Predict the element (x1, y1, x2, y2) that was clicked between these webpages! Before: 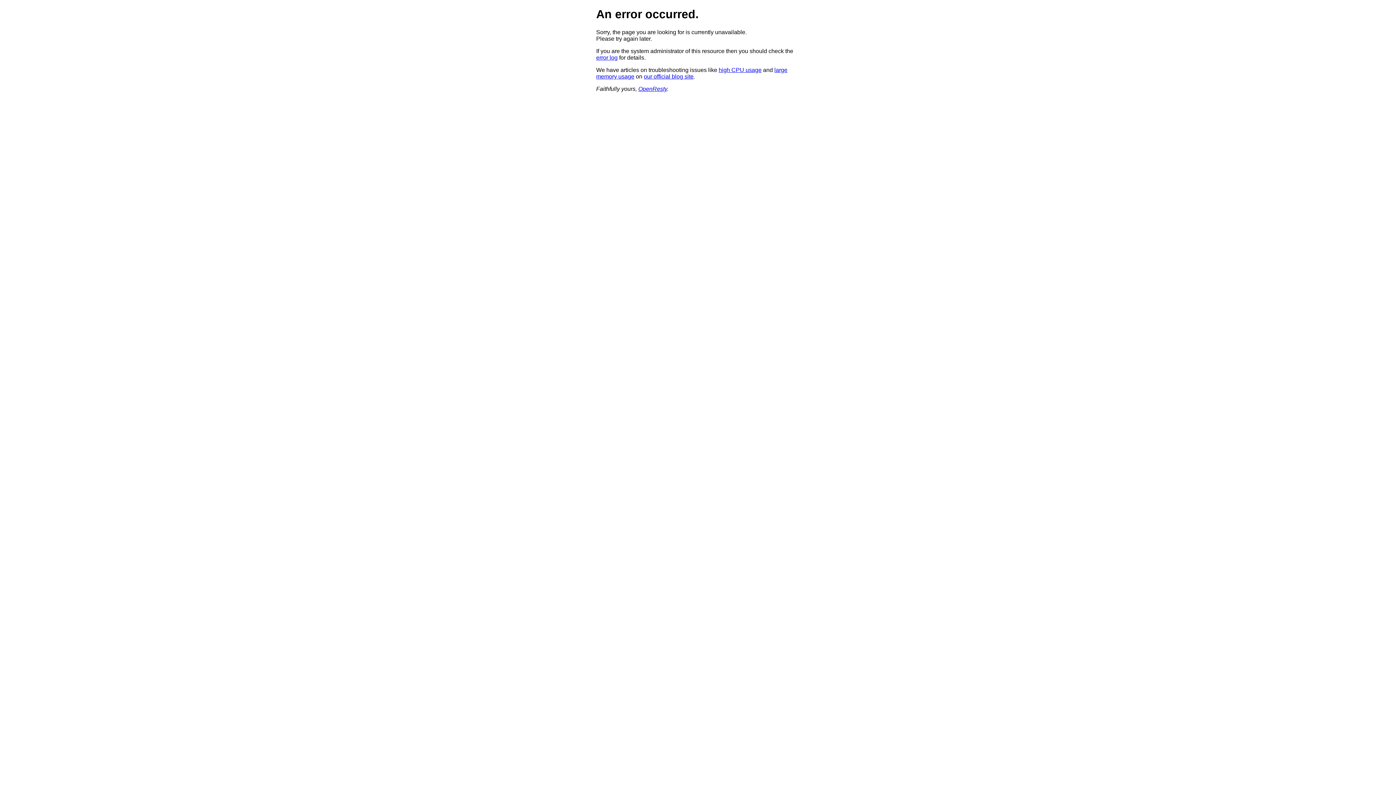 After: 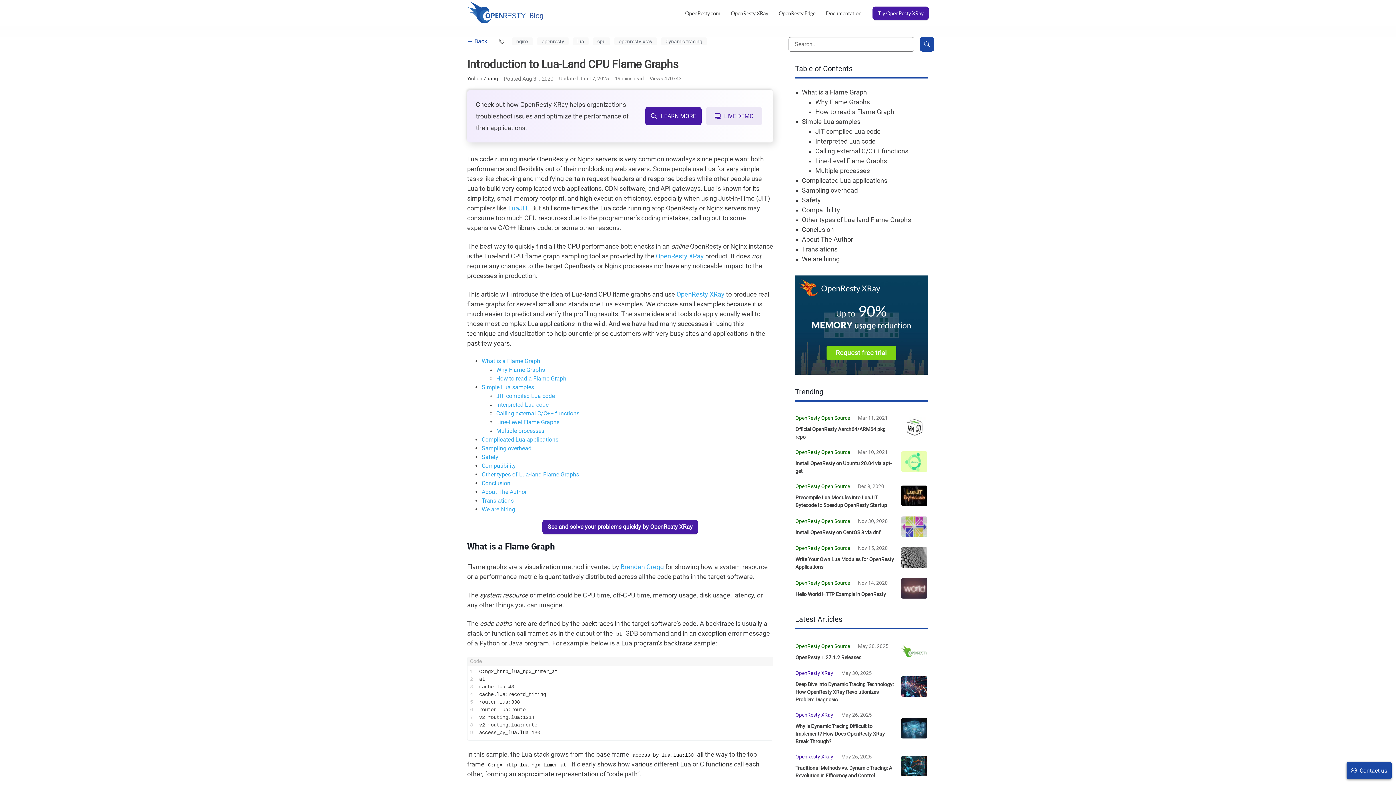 Action: label: high CPU usage bbox: (718, 66, 761, 73)